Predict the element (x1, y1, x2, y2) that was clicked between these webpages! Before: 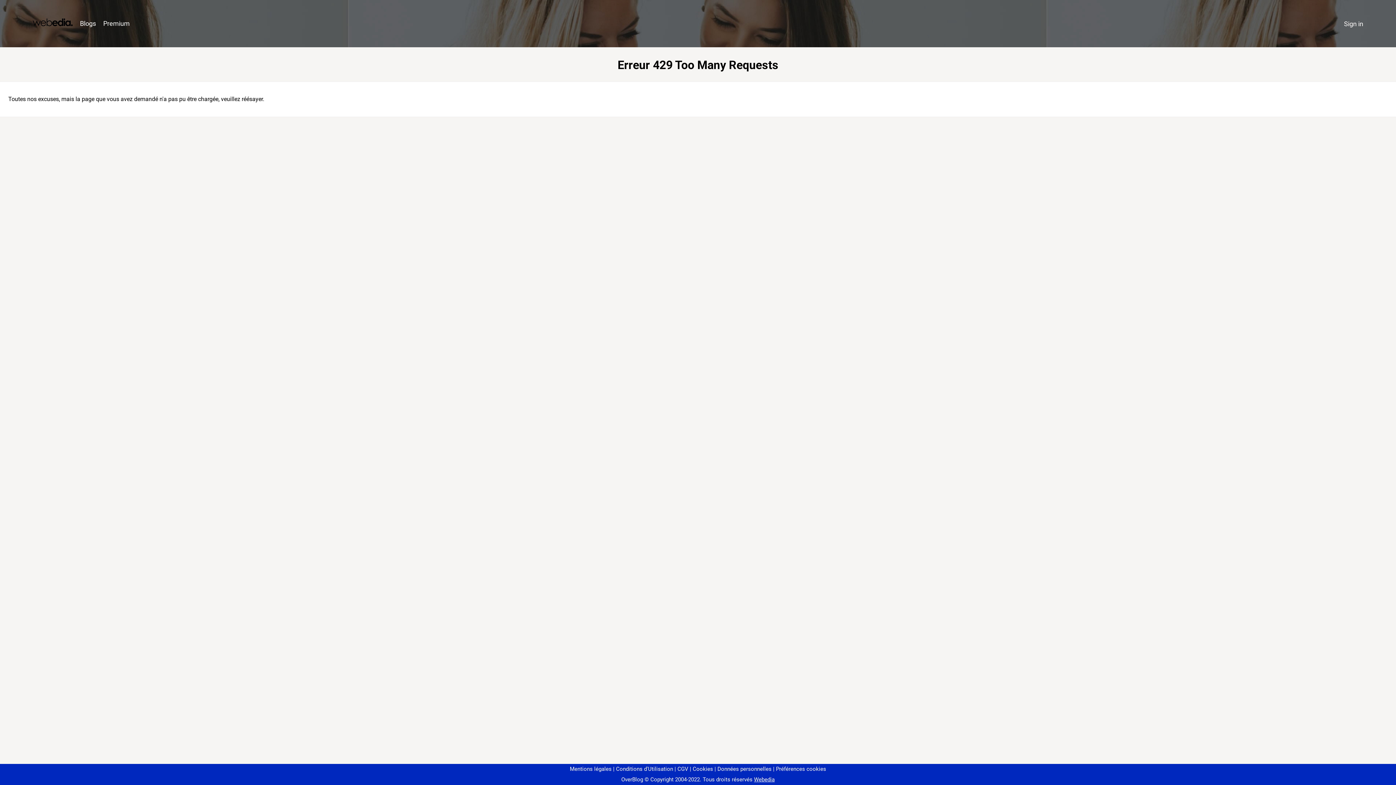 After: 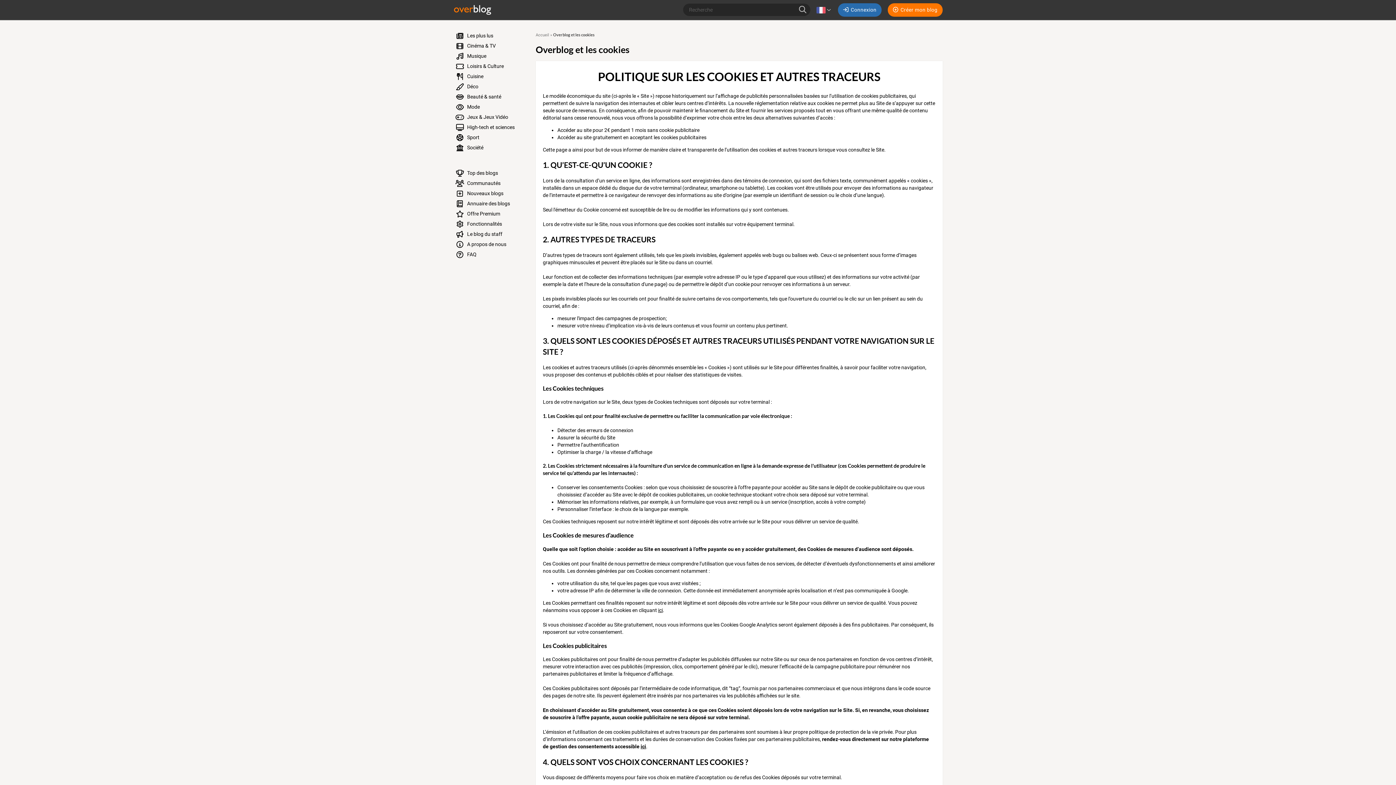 Action: label: Cookies bbox: (690, 766, 713, 772)